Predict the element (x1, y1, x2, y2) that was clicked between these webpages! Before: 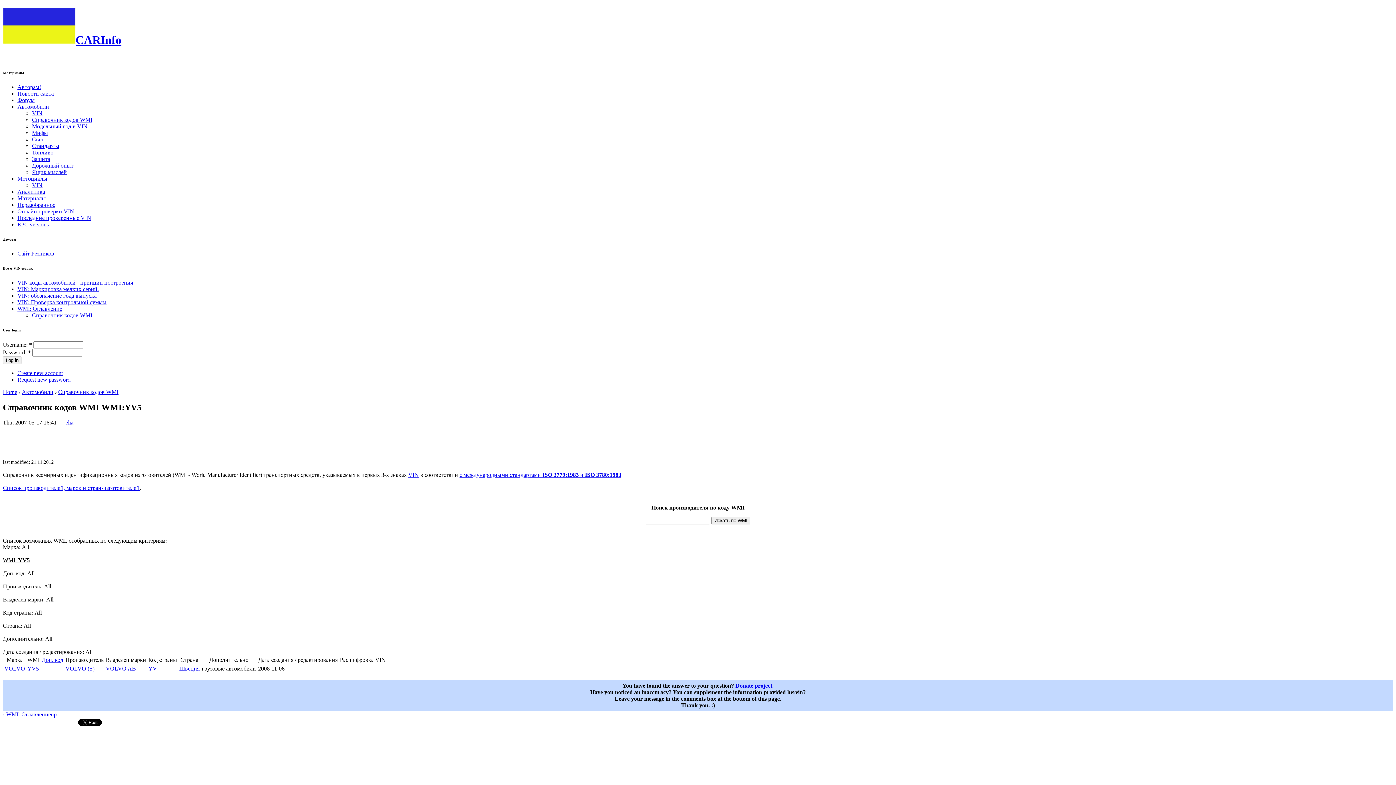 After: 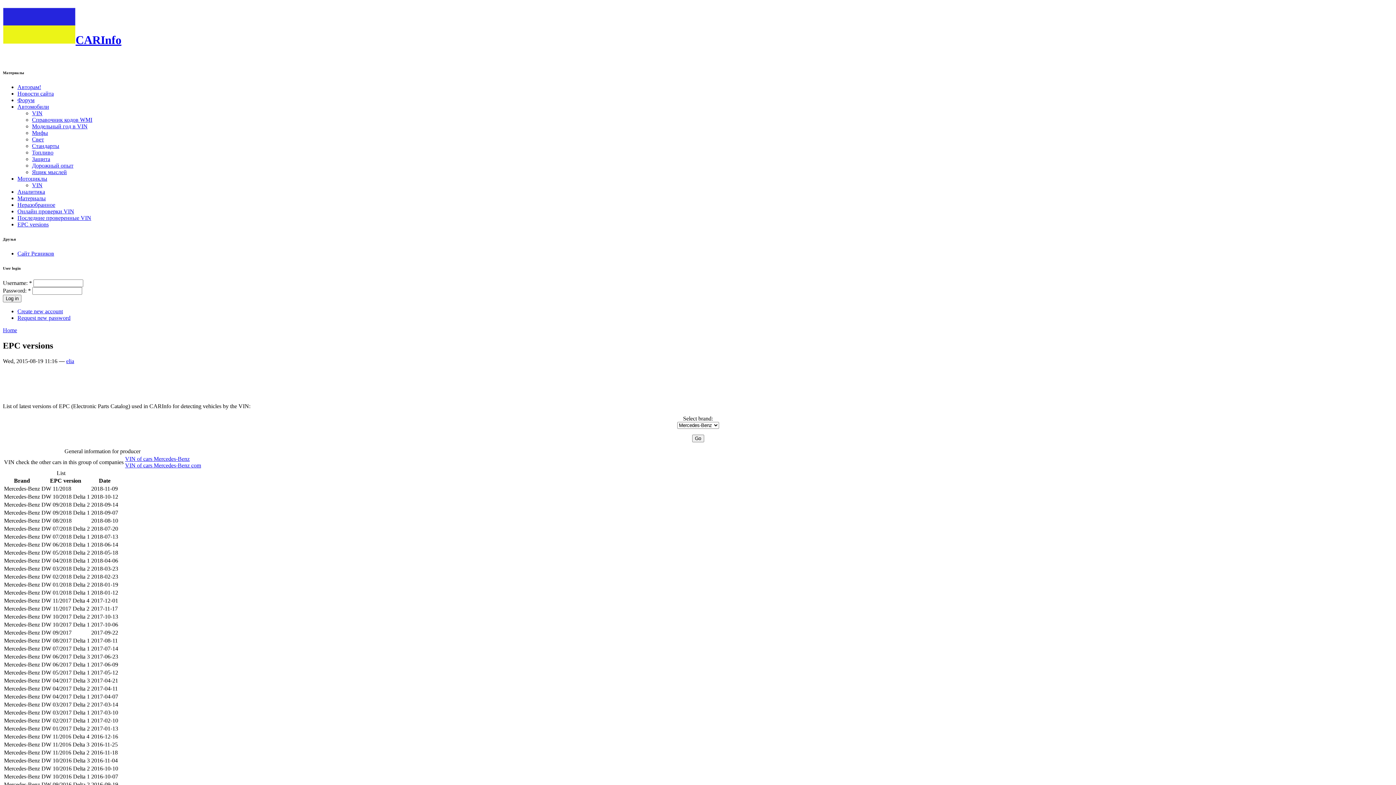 Action: label: EPC versions bbox: (17, 221, 48, 227)